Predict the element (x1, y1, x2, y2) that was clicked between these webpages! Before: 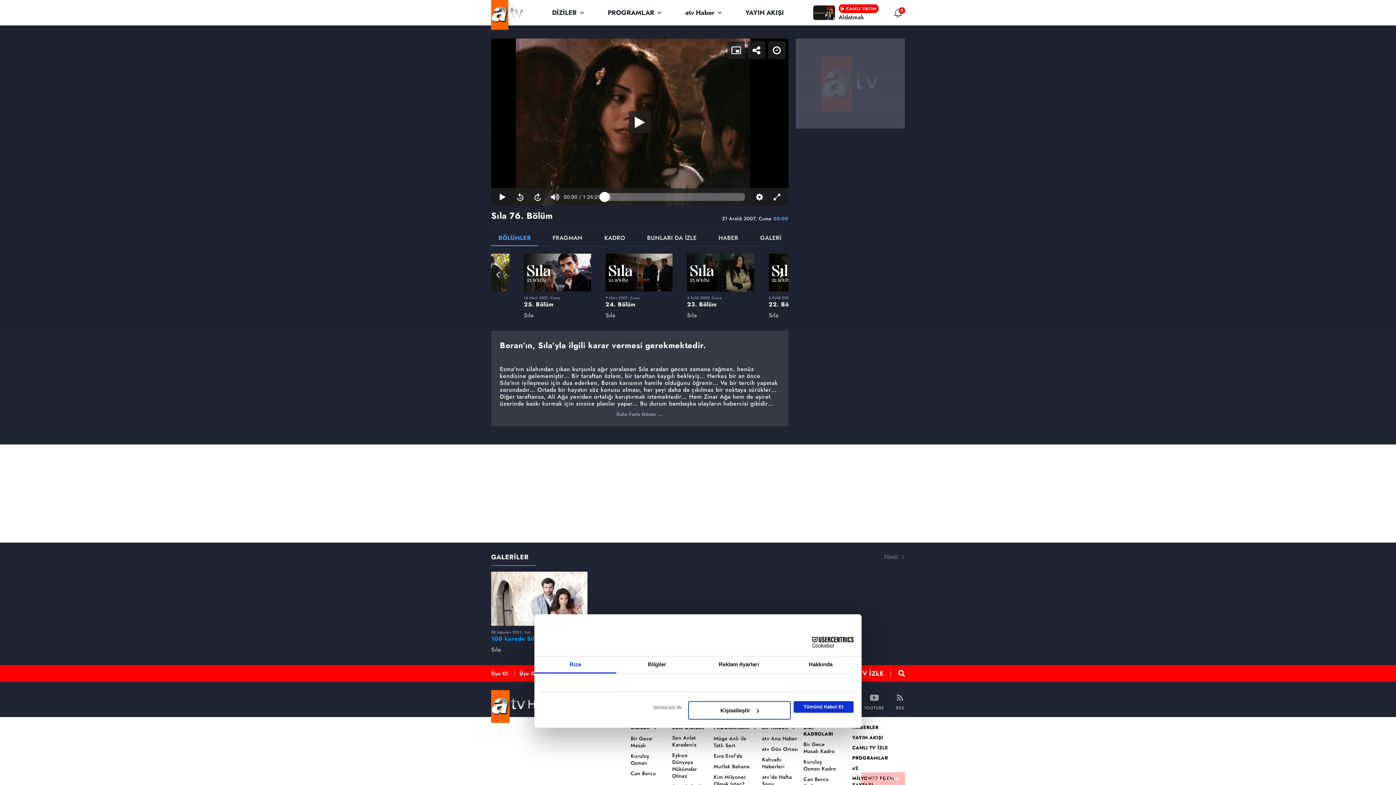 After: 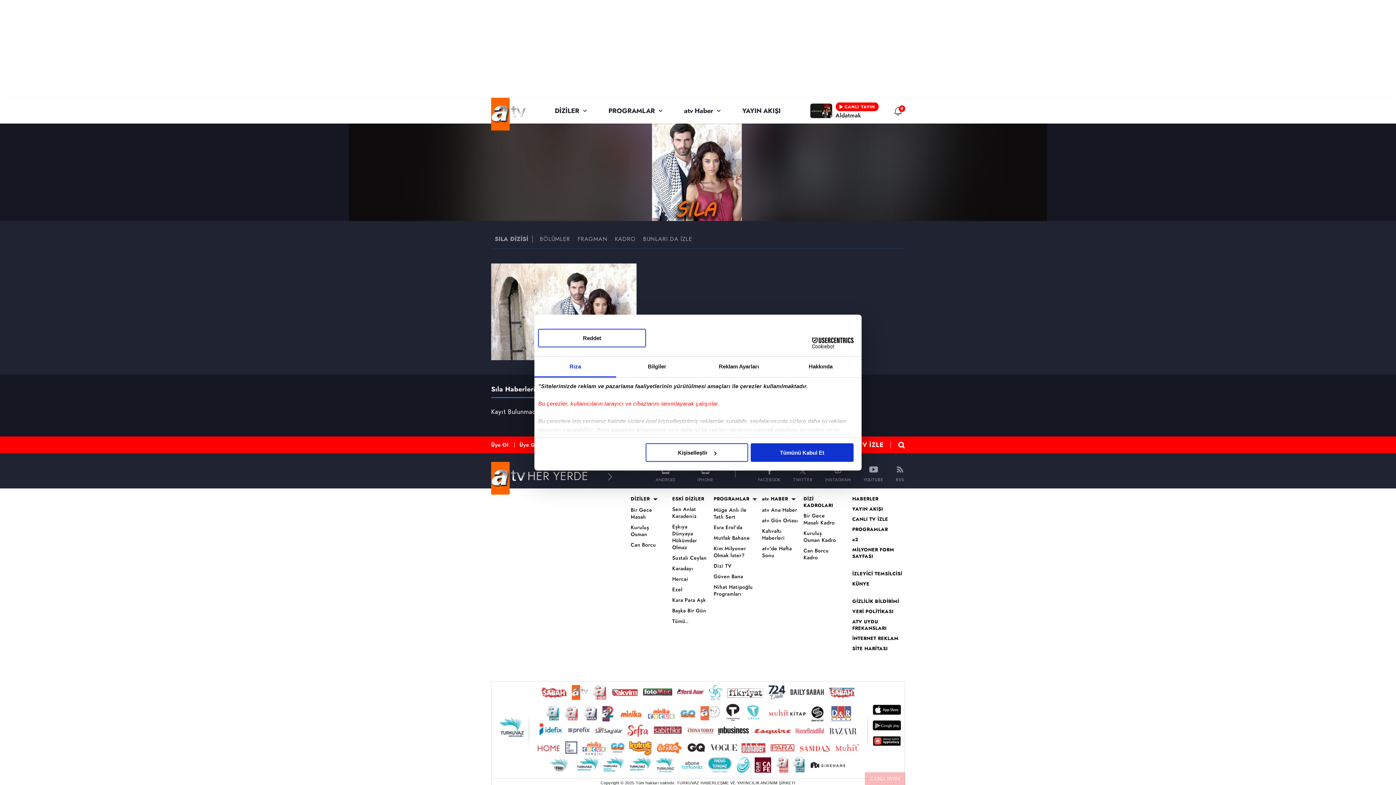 Action: label: HABER bbox: (711, 235, 745, 246)